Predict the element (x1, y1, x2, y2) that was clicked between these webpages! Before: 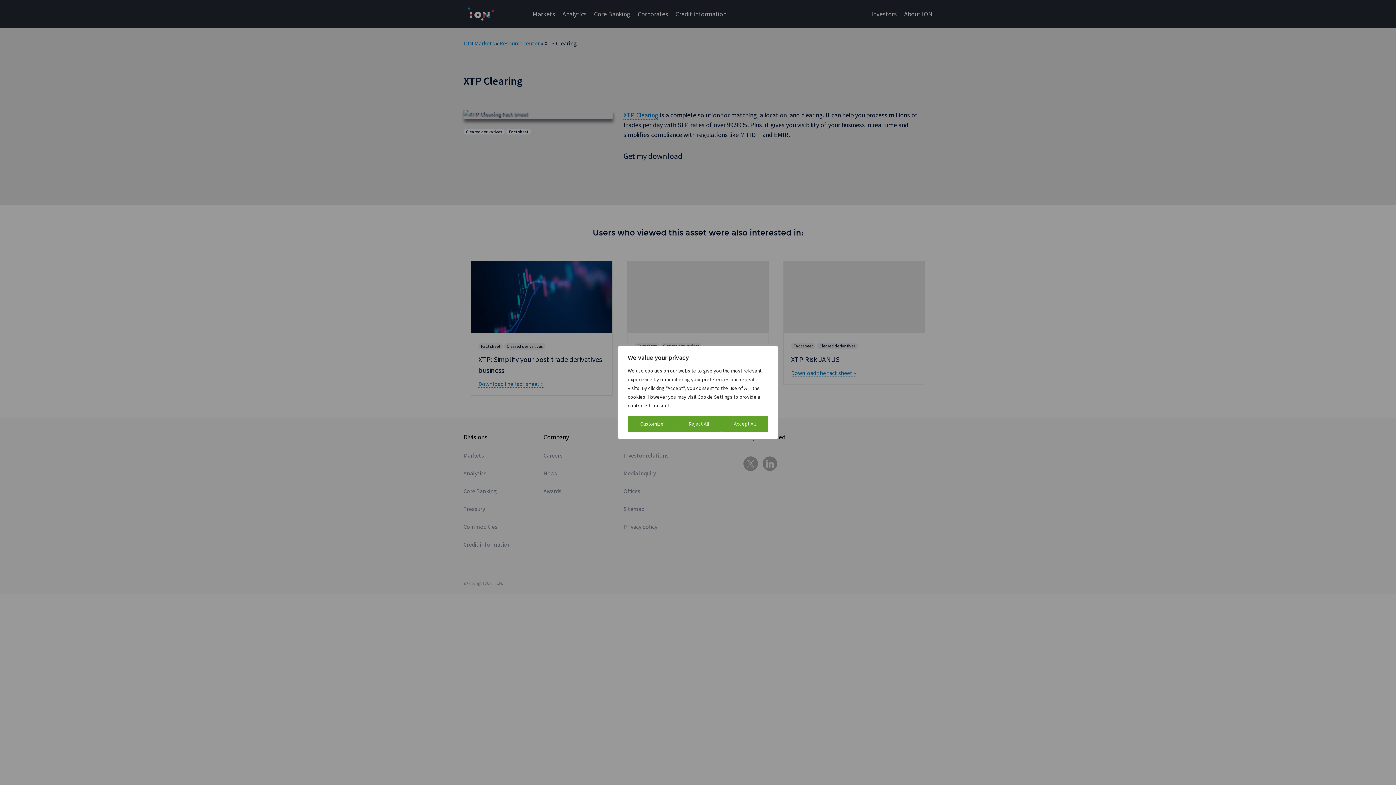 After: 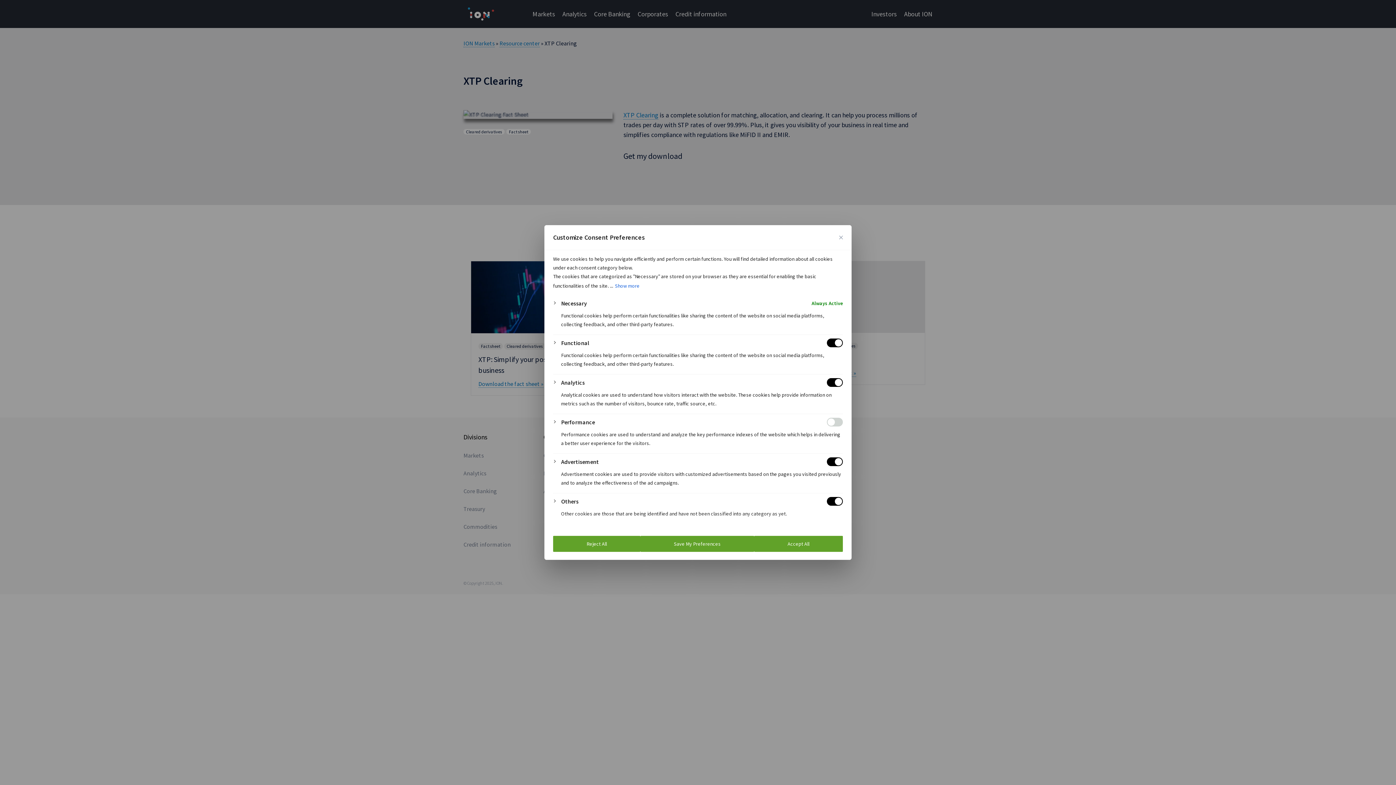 Action: bbox: (628, 416, 676, 432) label: Customize